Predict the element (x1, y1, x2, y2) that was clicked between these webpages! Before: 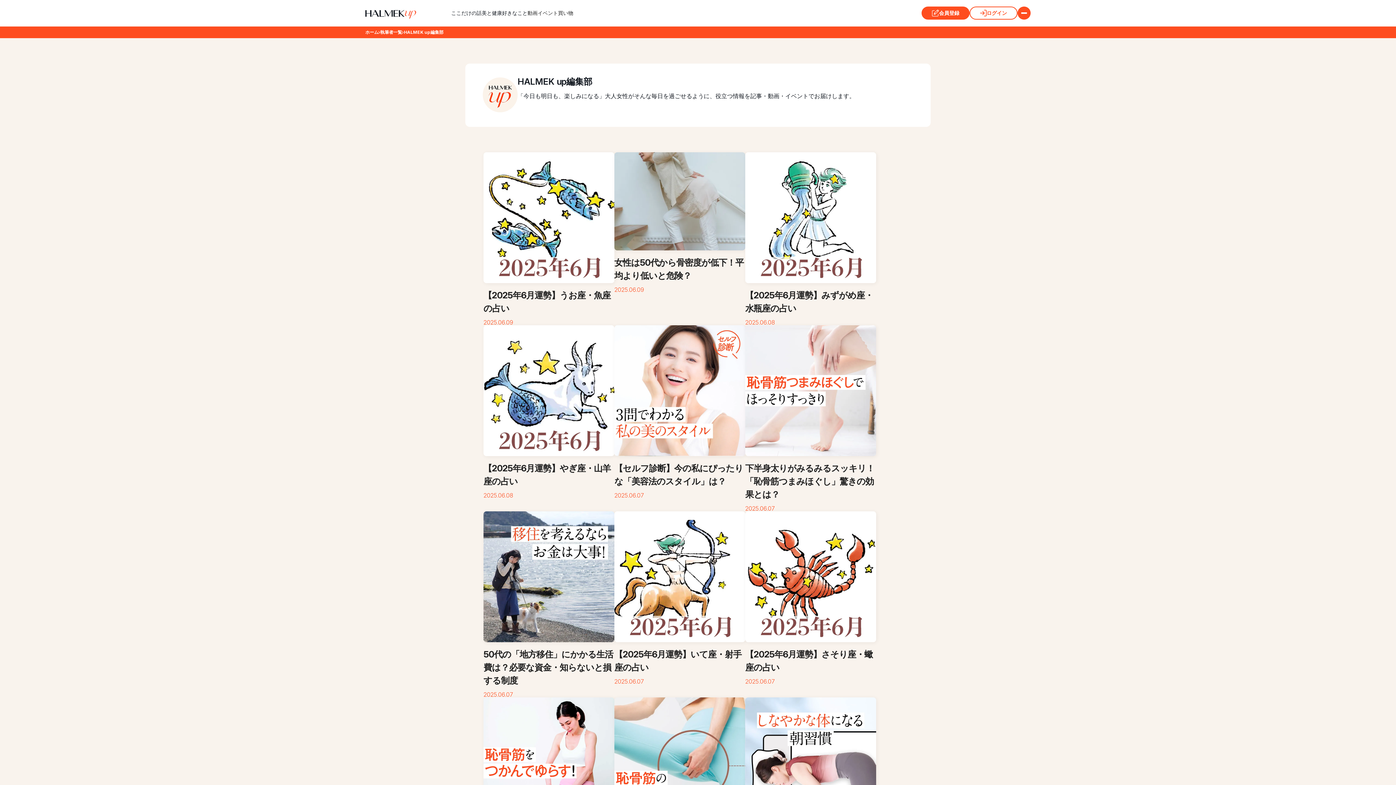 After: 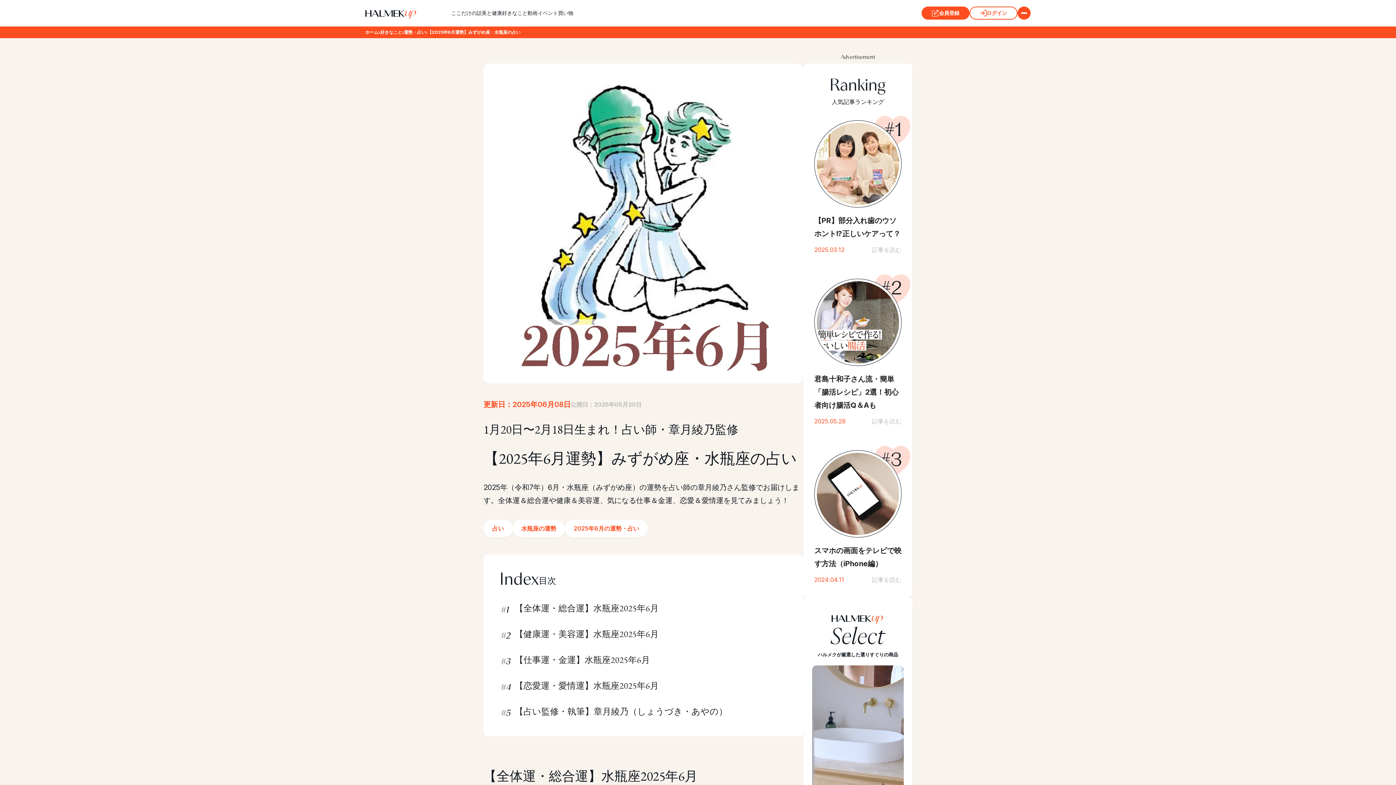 Action: label: 【2025年6月運勢】みずがめ座・水瓶座の占い

2025.06.08 bbox: (745, 152, 876, 325)